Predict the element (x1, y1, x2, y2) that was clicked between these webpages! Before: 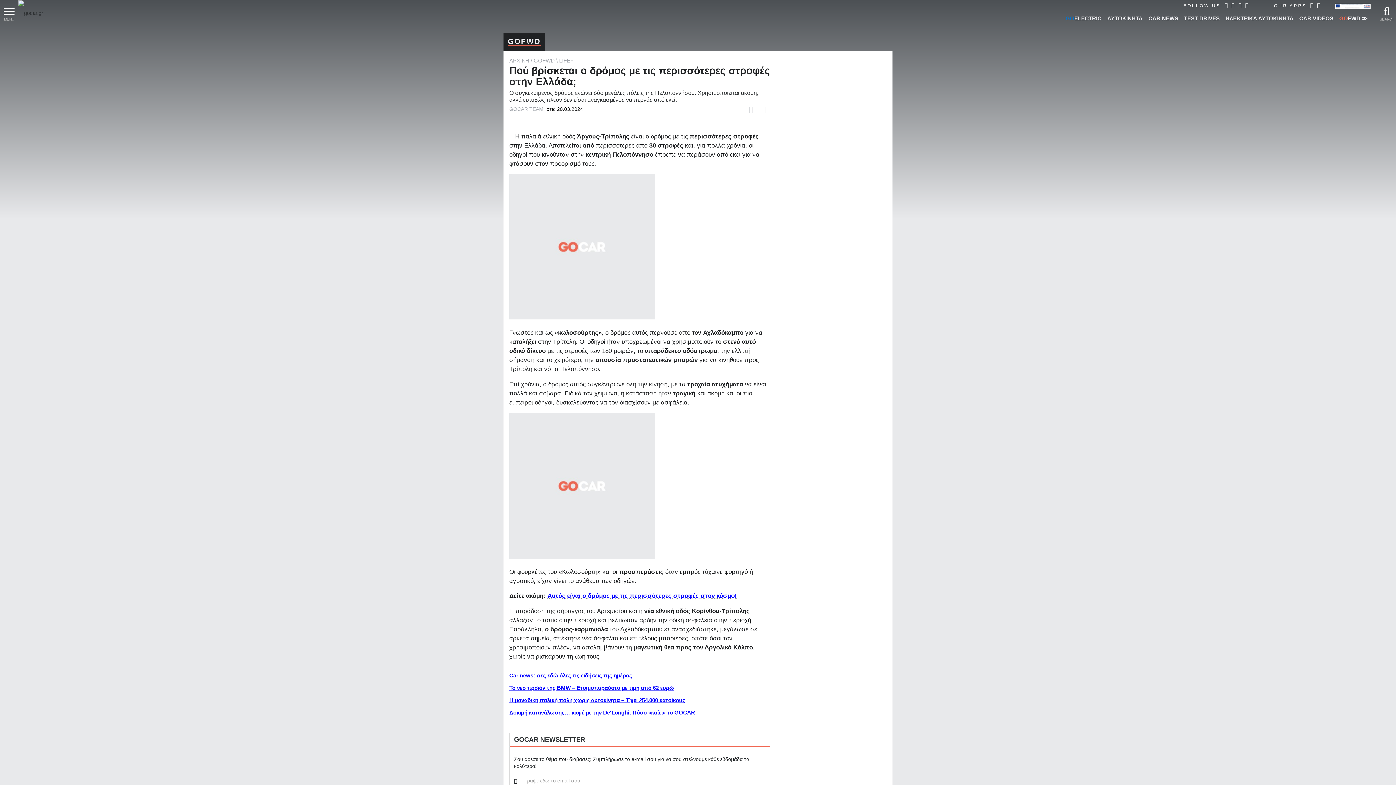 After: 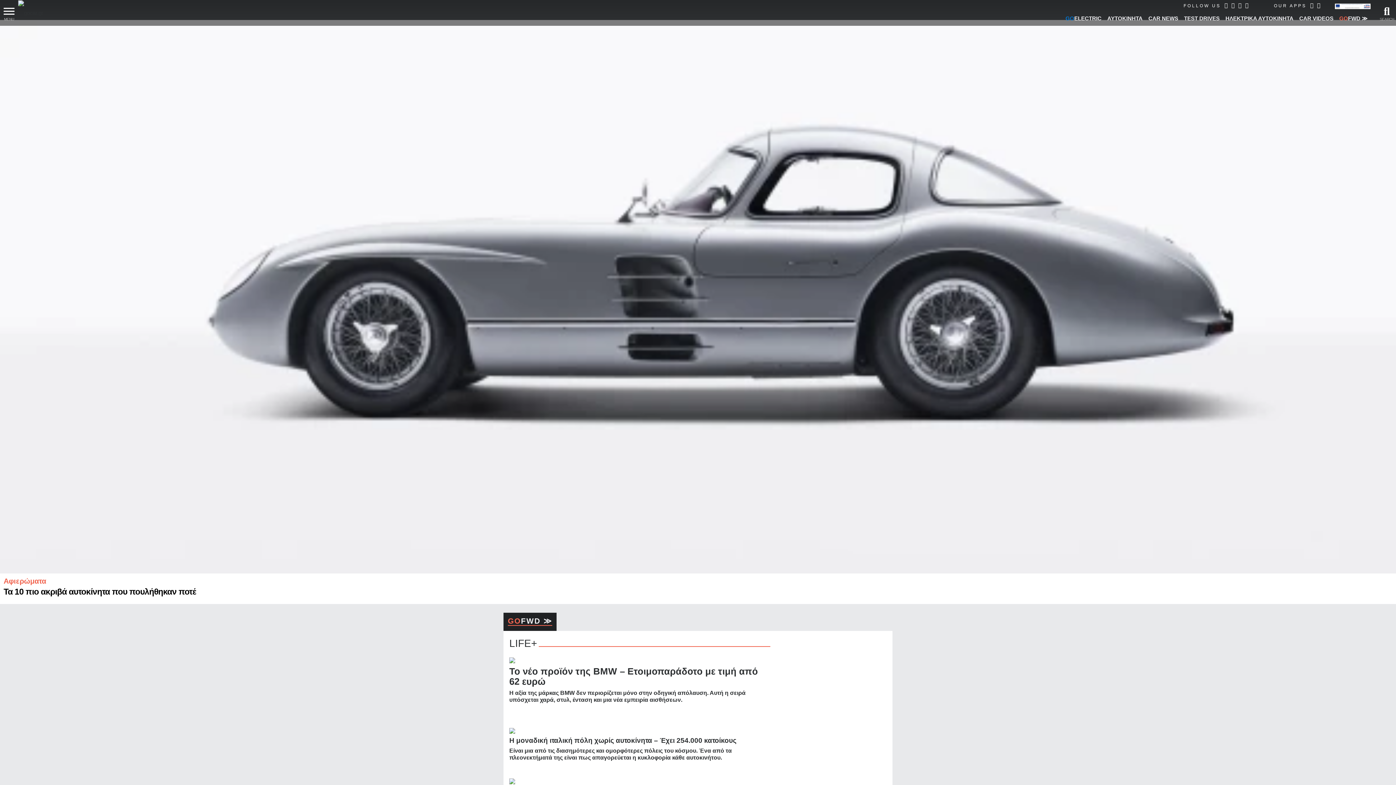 Action: bbox: (533, 57, 554, 63) label: GOFWD